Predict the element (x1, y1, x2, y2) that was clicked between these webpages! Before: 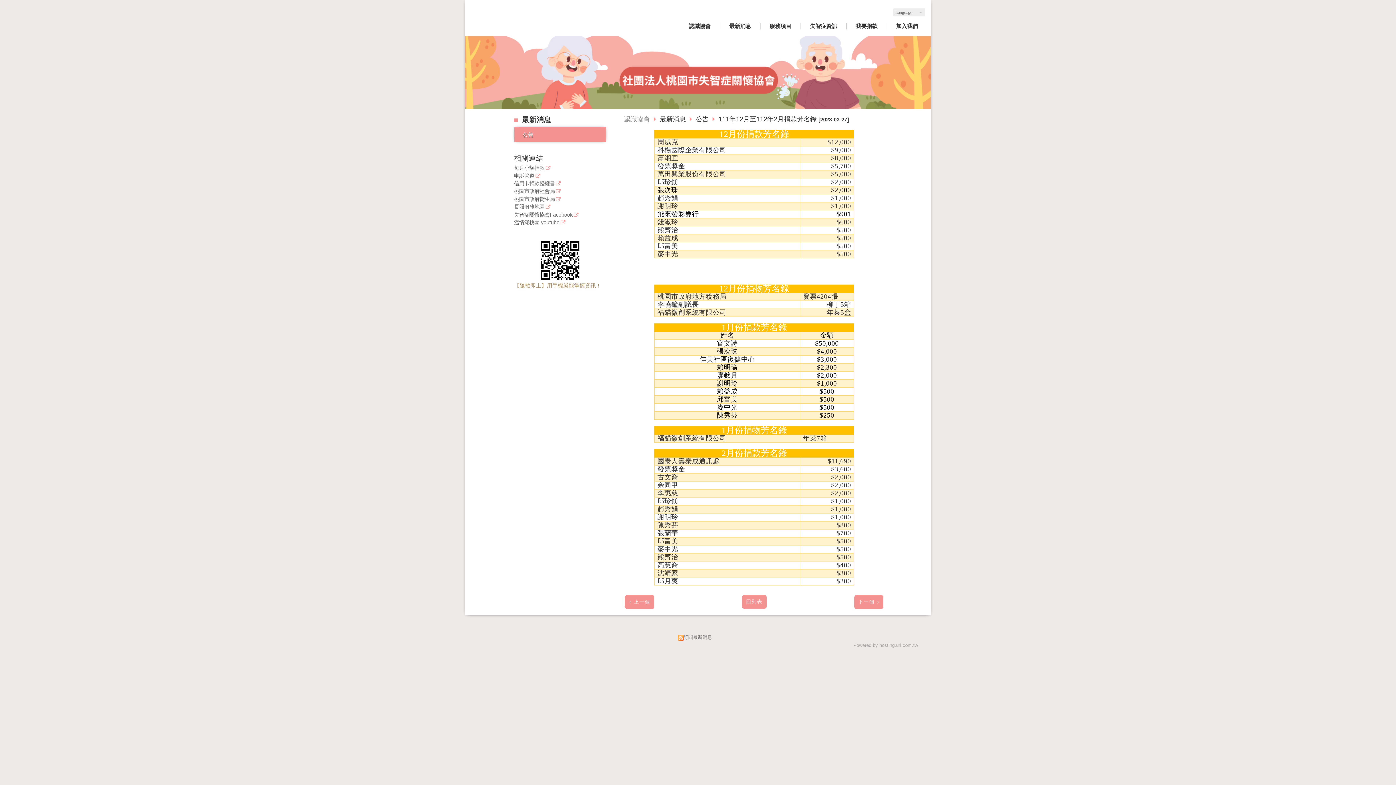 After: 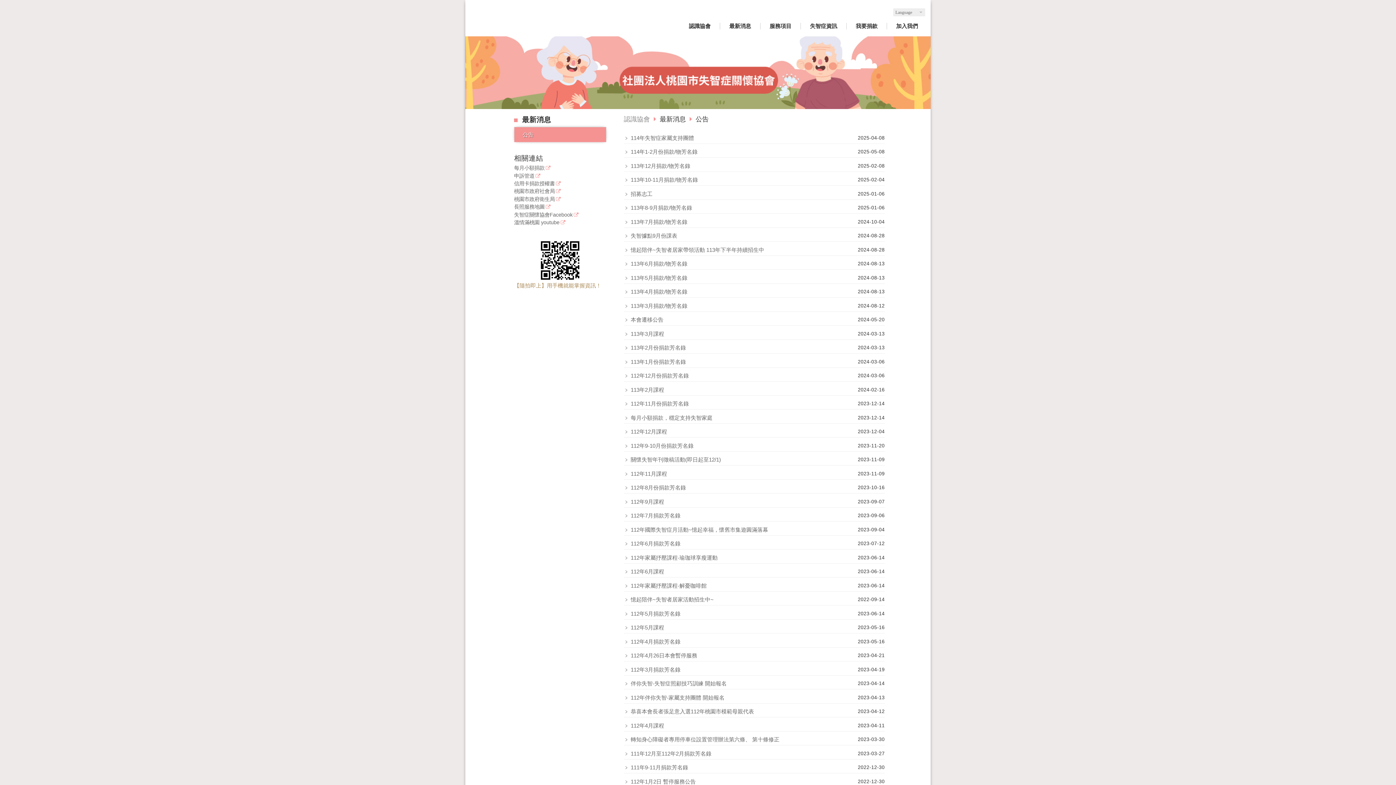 Action: label: 公告 bbox: (514, 127, 606, 142)